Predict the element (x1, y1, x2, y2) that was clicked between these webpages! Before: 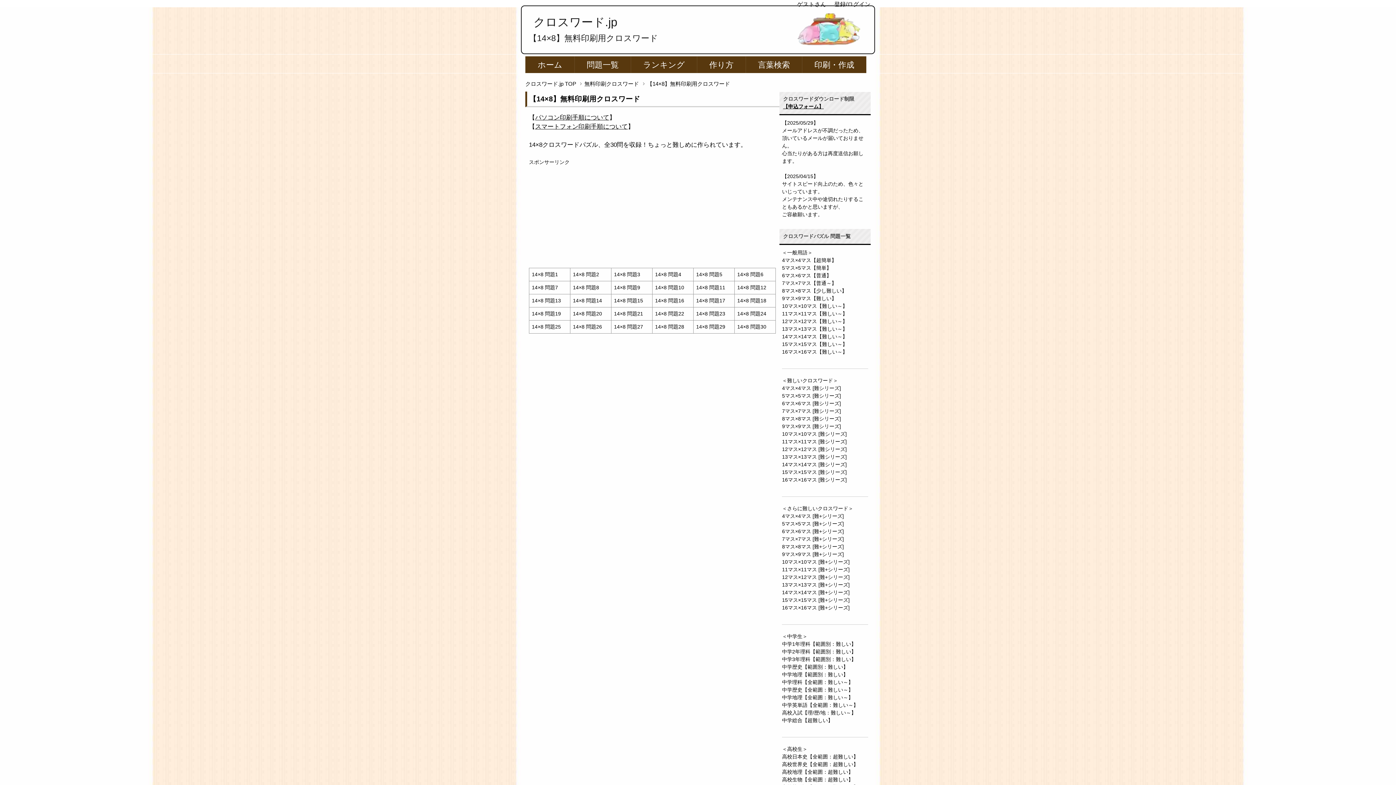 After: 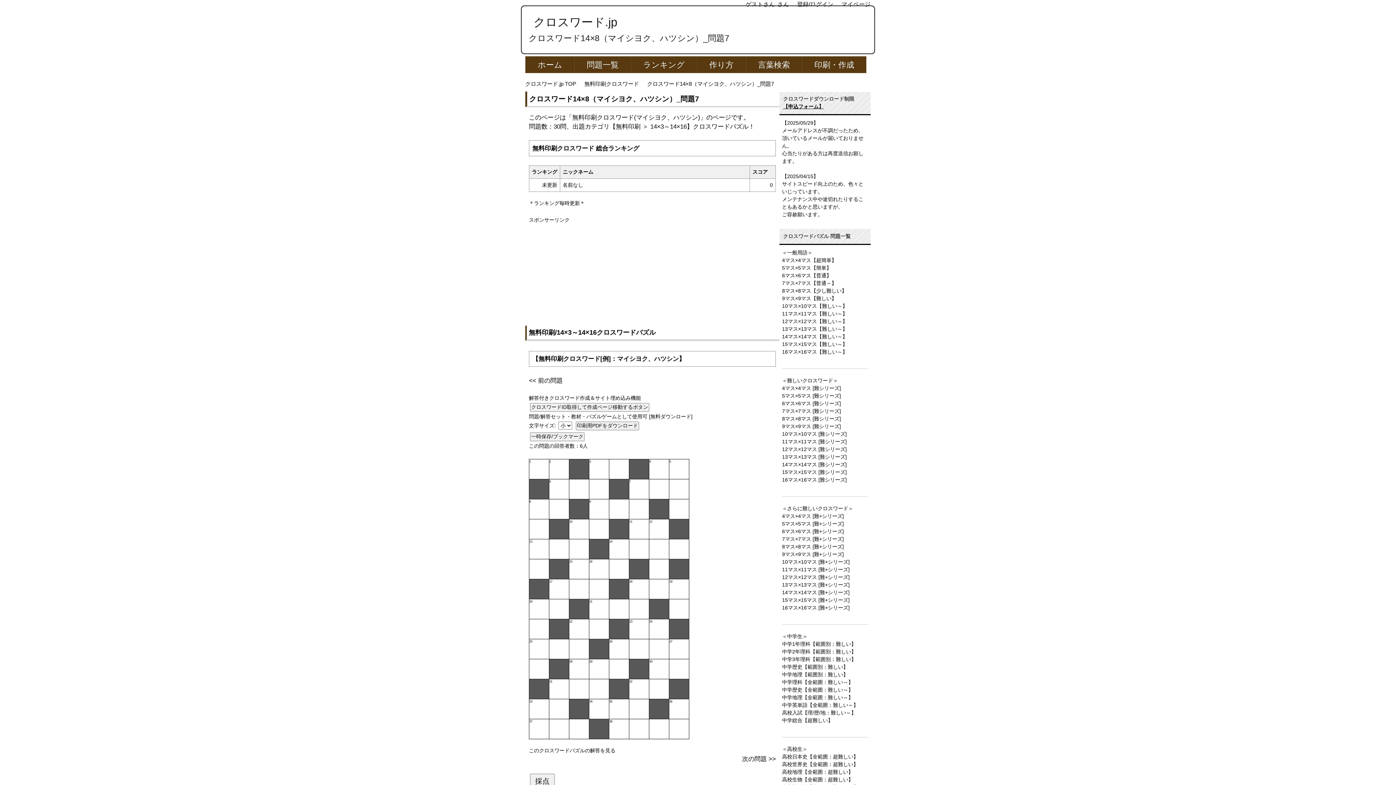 Action: label: 14×8 問題7 bbox: (532, 284, 558, 290)